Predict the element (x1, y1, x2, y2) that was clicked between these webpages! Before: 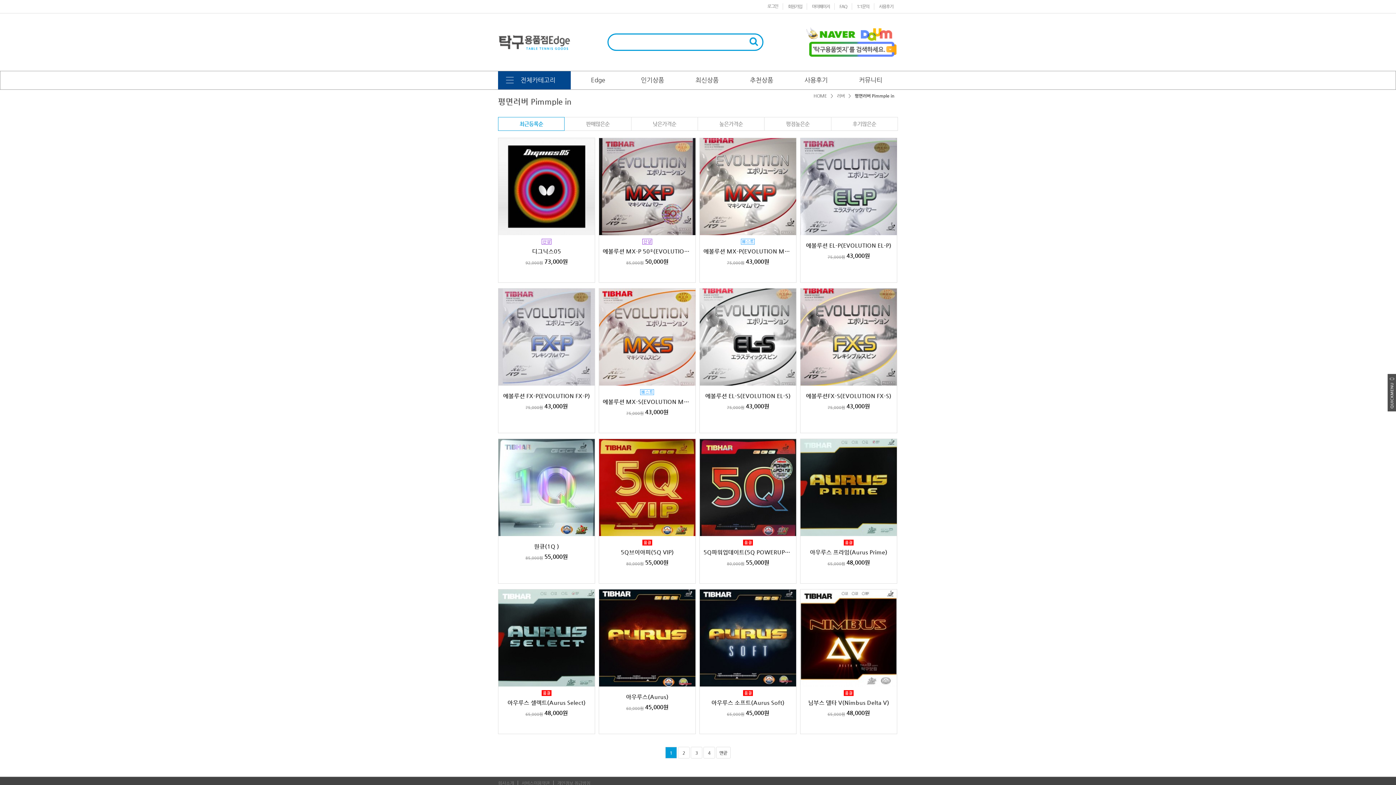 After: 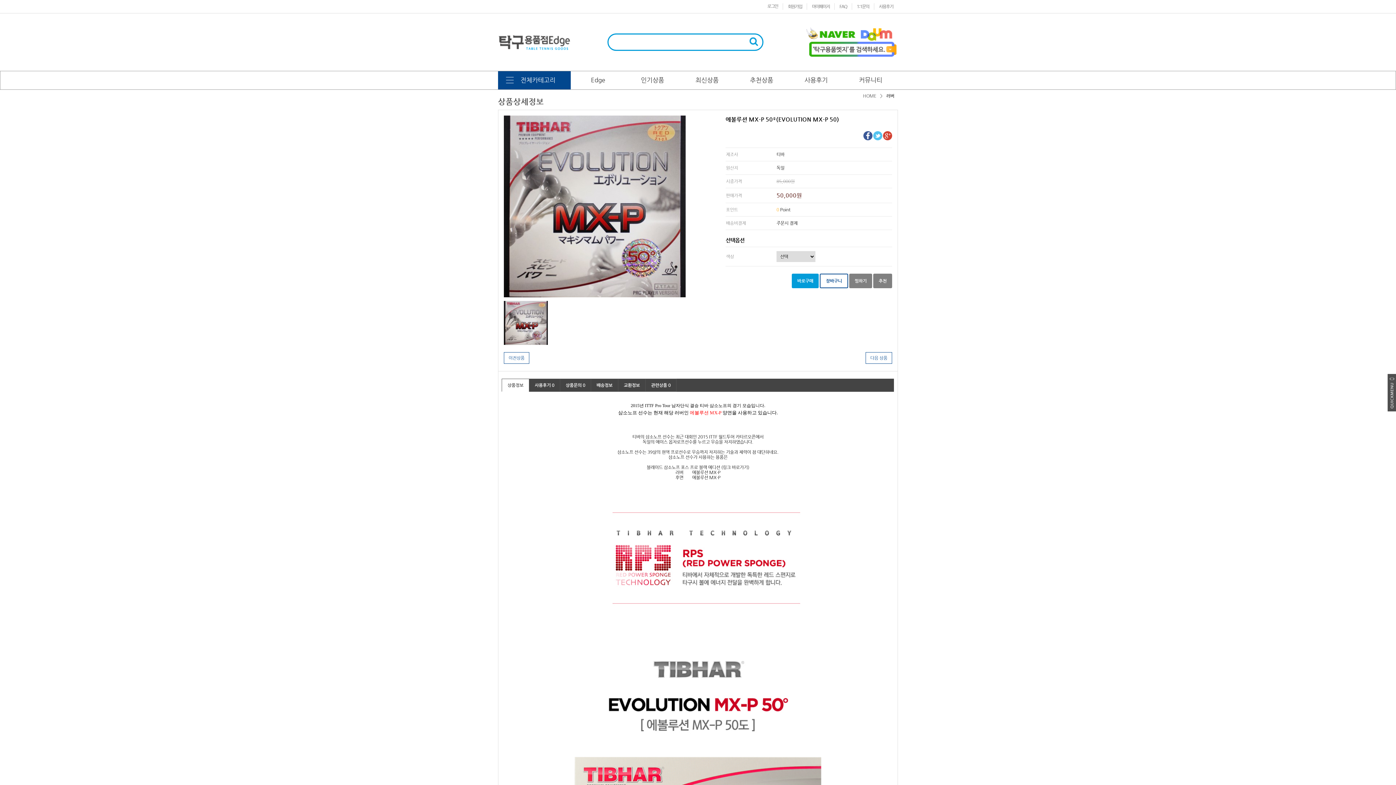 Action: bbox: (602, 248, 692, 254) label: 에볼루션 MX-P 50º(EVOLUTION MX-P 50)